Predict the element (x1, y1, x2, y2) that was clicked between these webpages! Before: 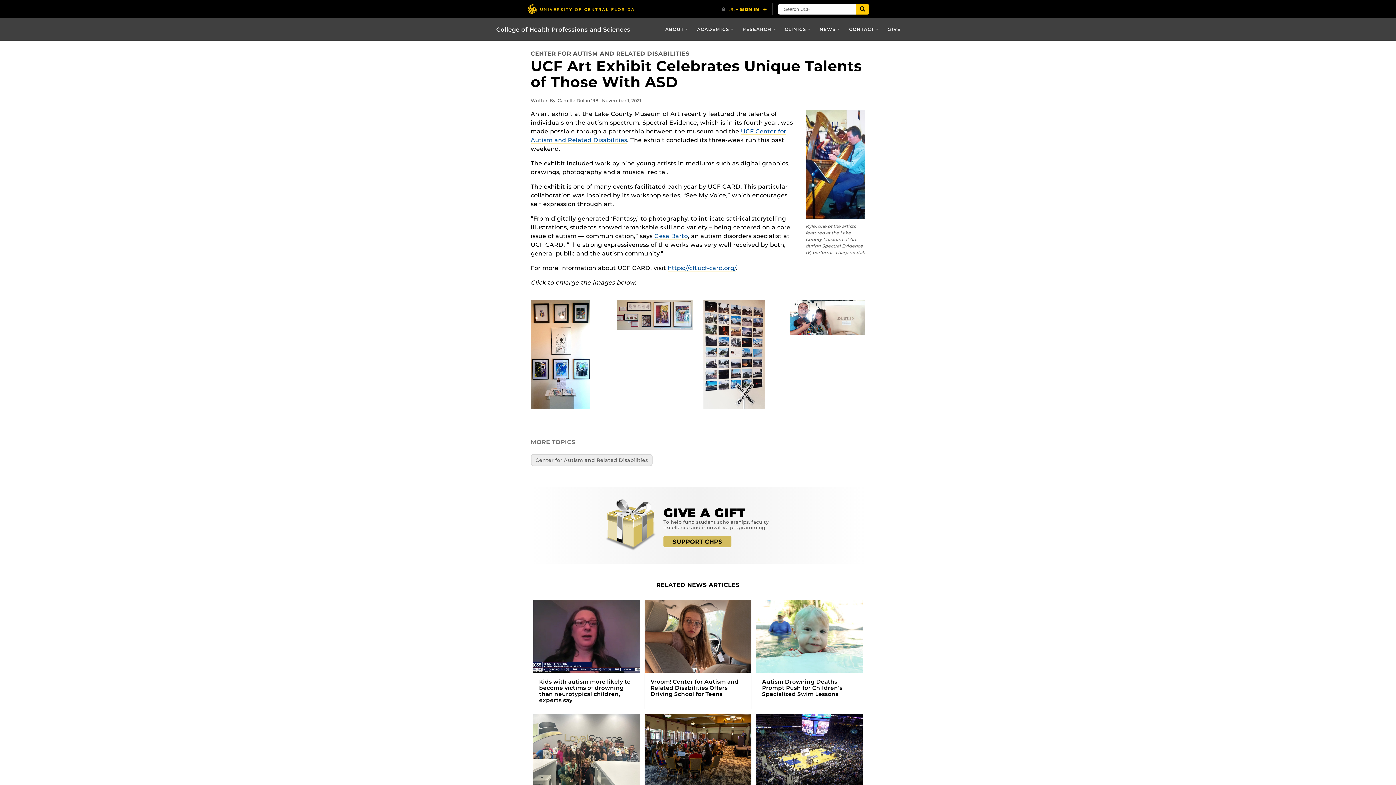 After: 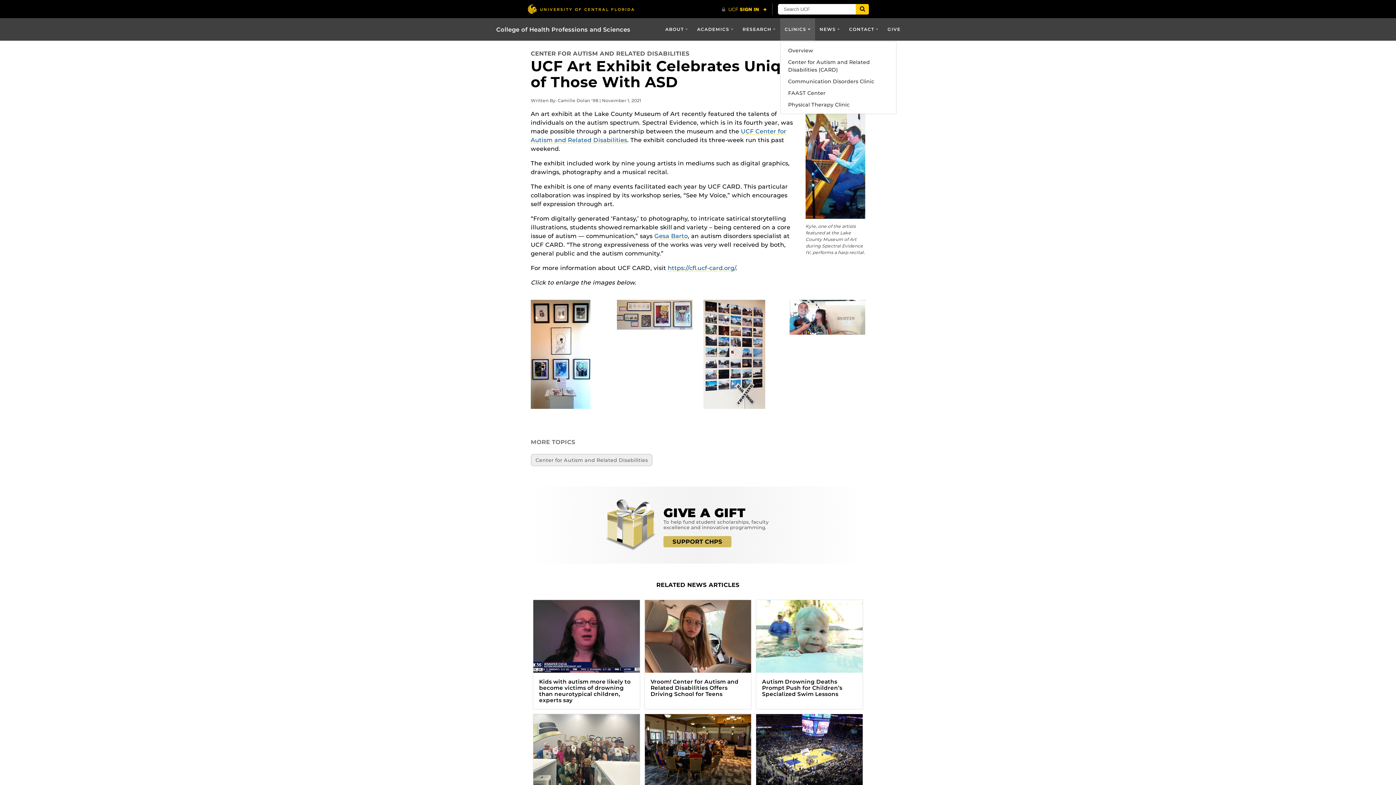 Action: label: CLINICS bbox: (780, 18, 815, 40)